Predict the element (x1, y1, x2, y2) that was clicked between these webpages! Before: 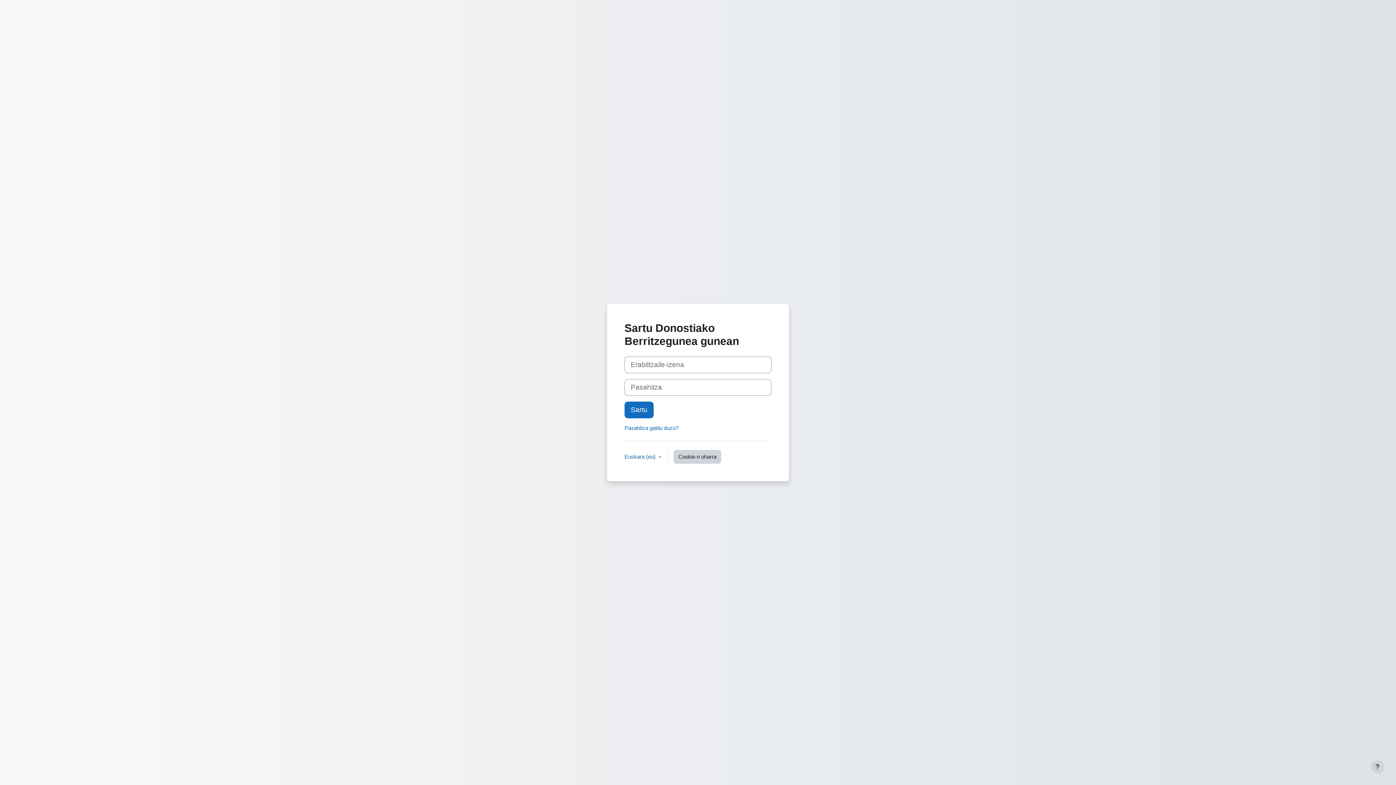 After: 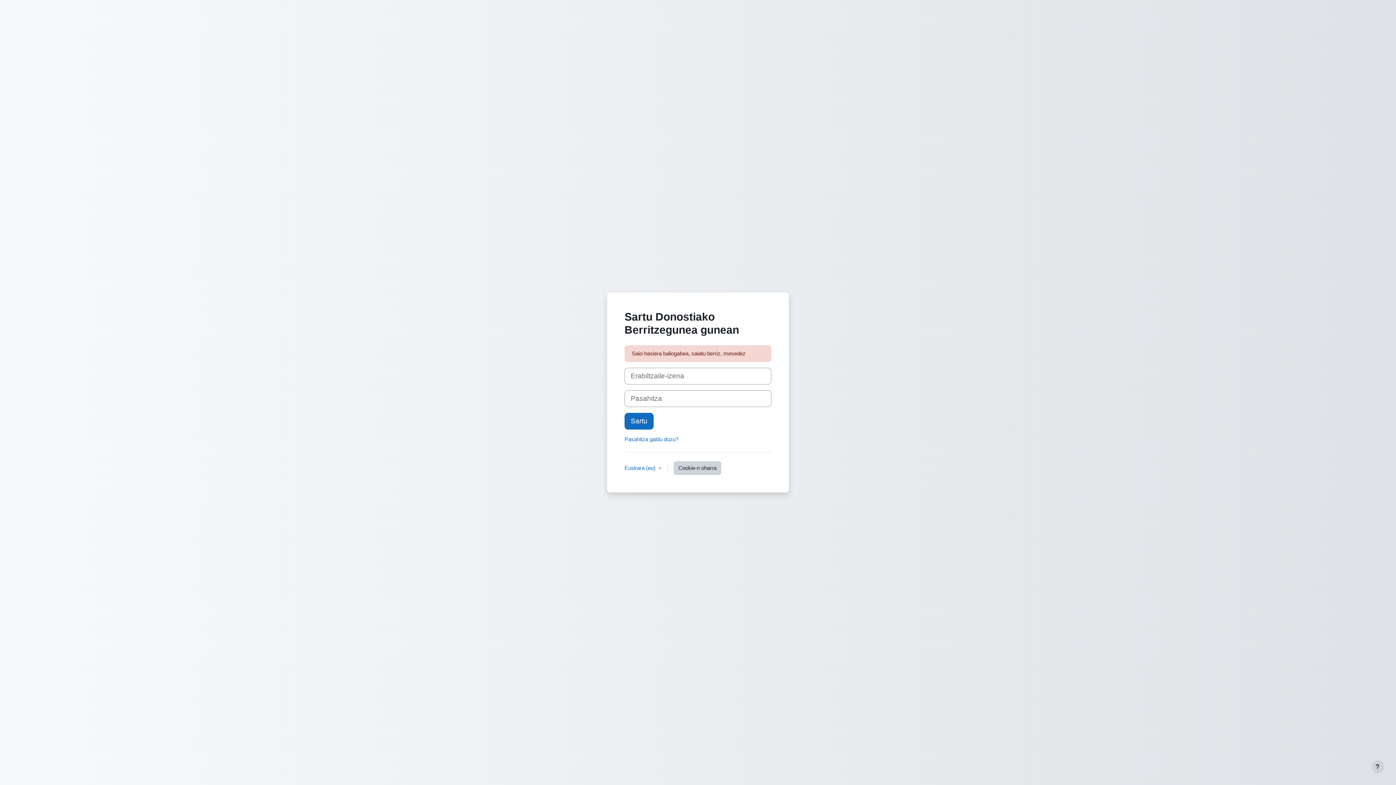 Action: label: Sartu bbox: (624, 401, 653, 418)